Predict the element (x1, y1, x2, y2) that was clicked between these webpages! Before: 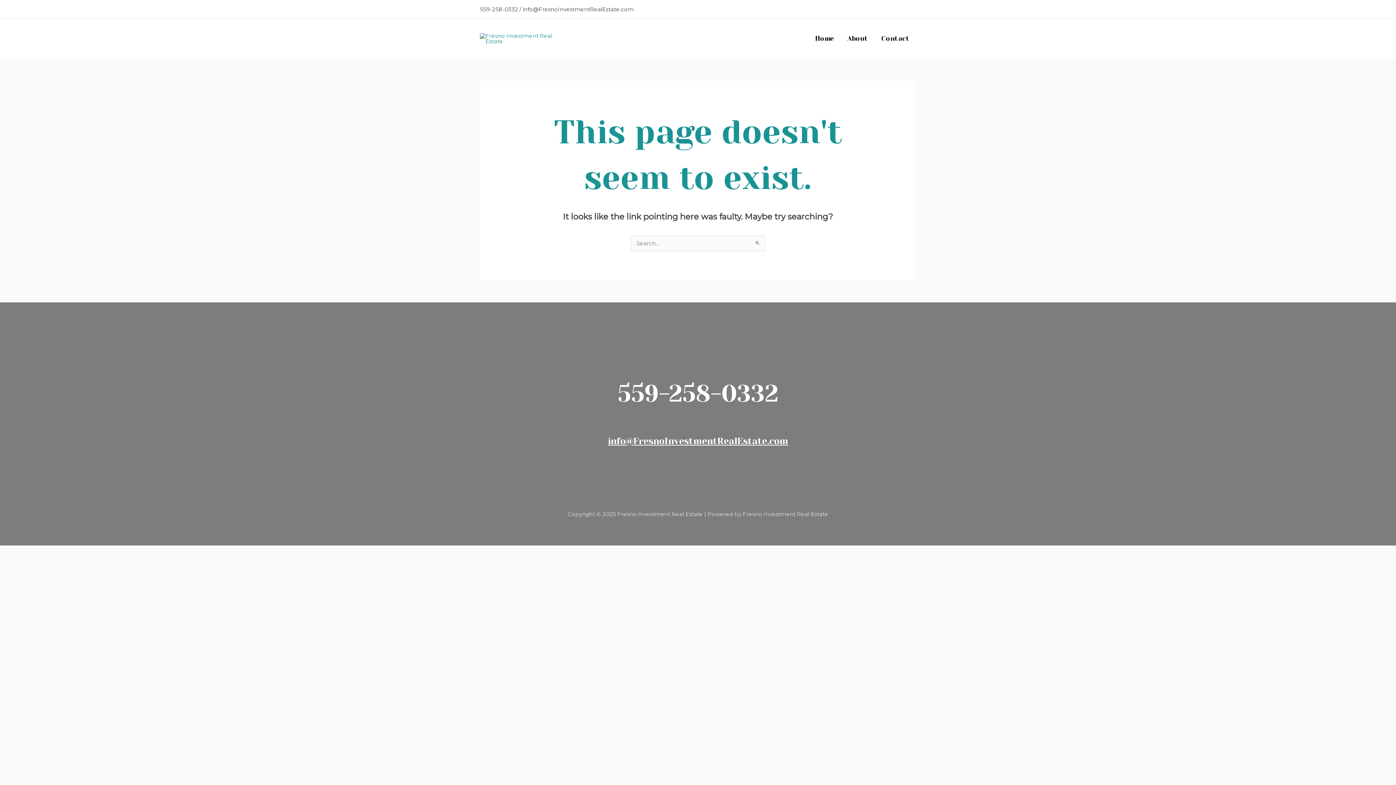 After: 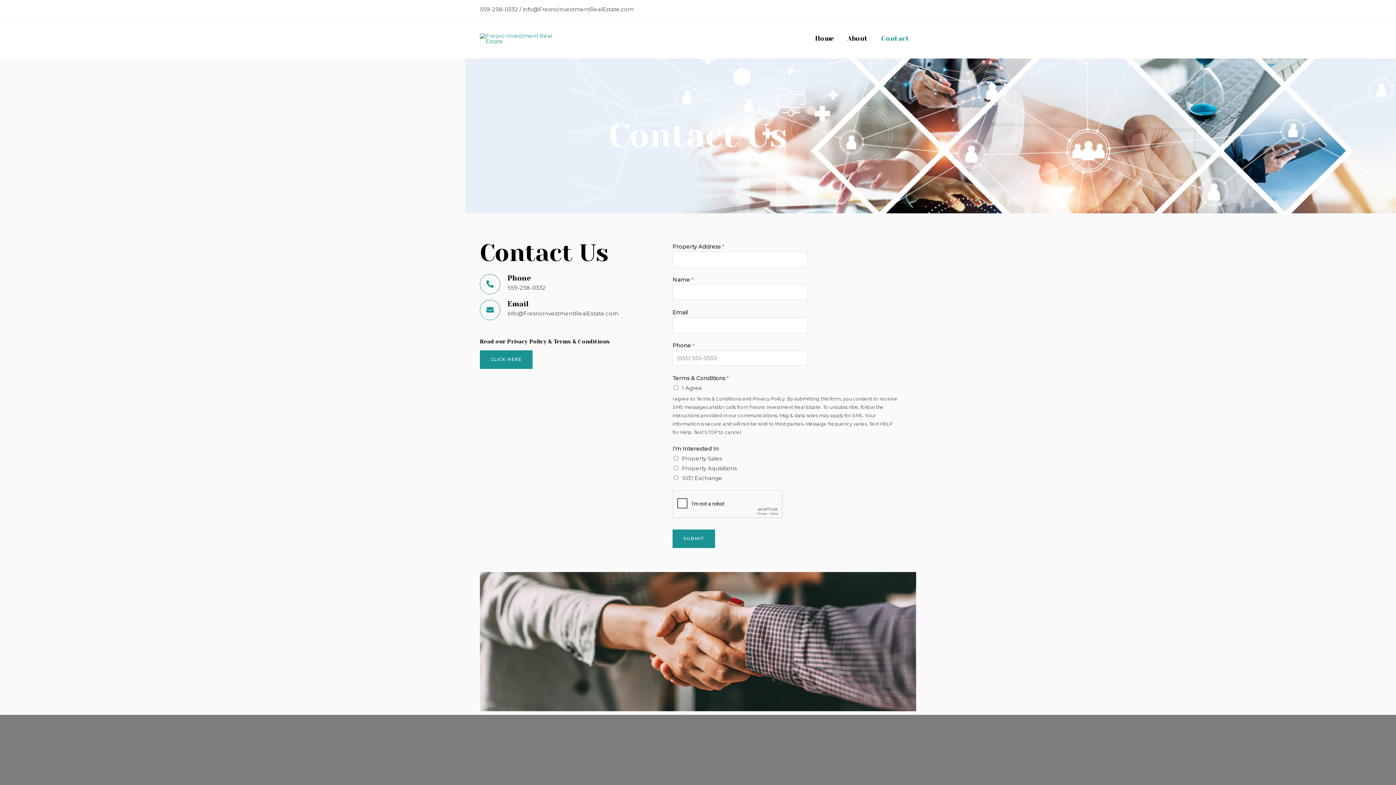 Action: label: Contact bbox: (874, 18, 916, 58)